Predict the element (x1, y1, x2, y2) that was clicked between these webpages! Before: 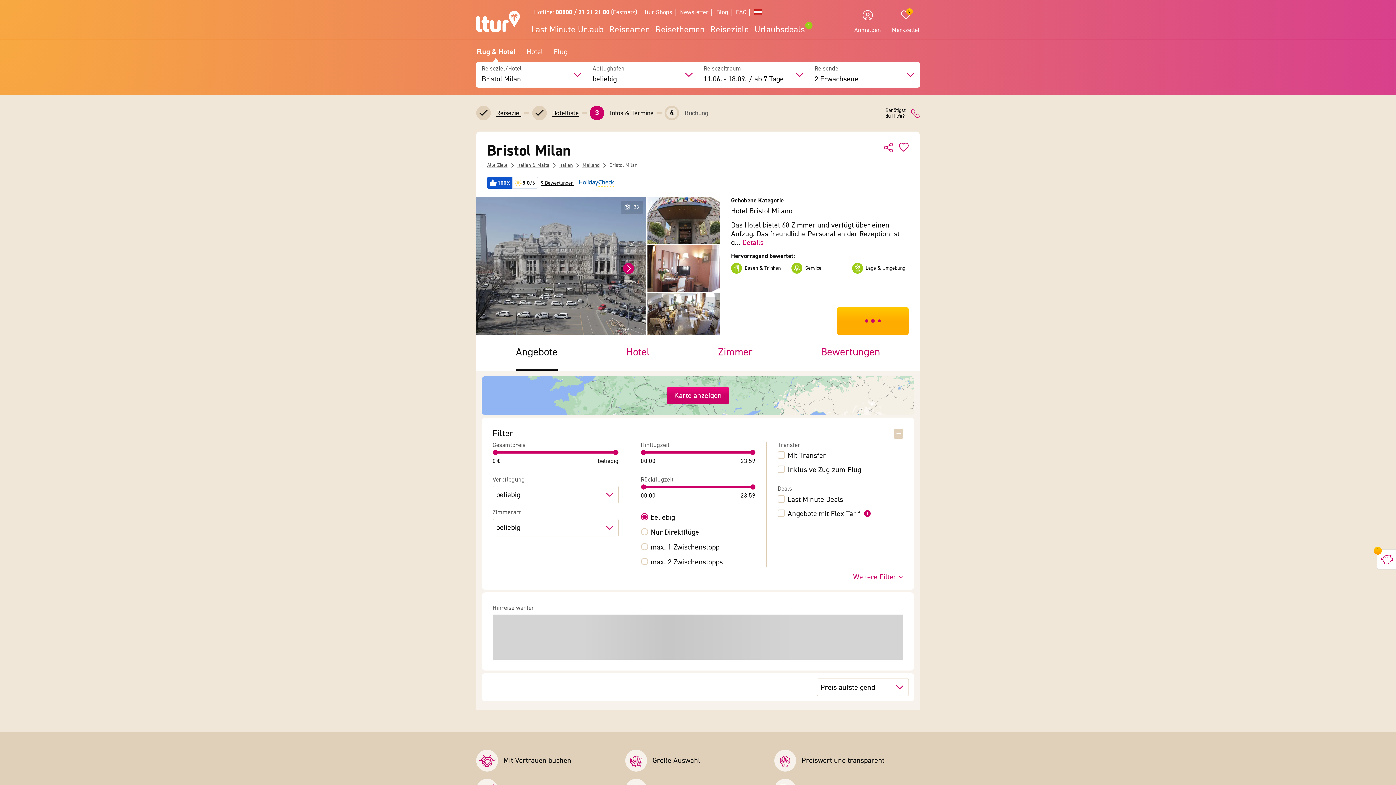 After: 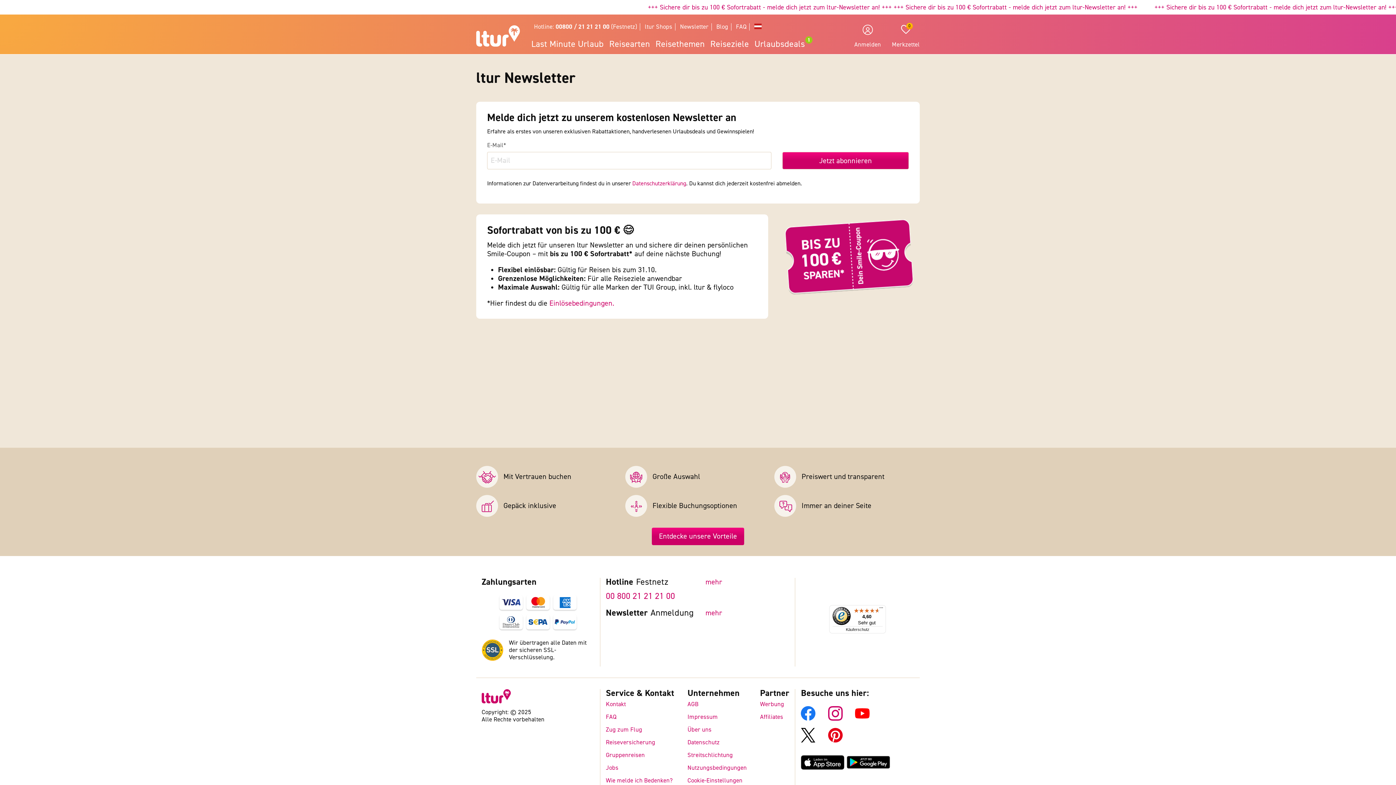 Action: bbox: (680, 8, 708, 16) label: Newsletter